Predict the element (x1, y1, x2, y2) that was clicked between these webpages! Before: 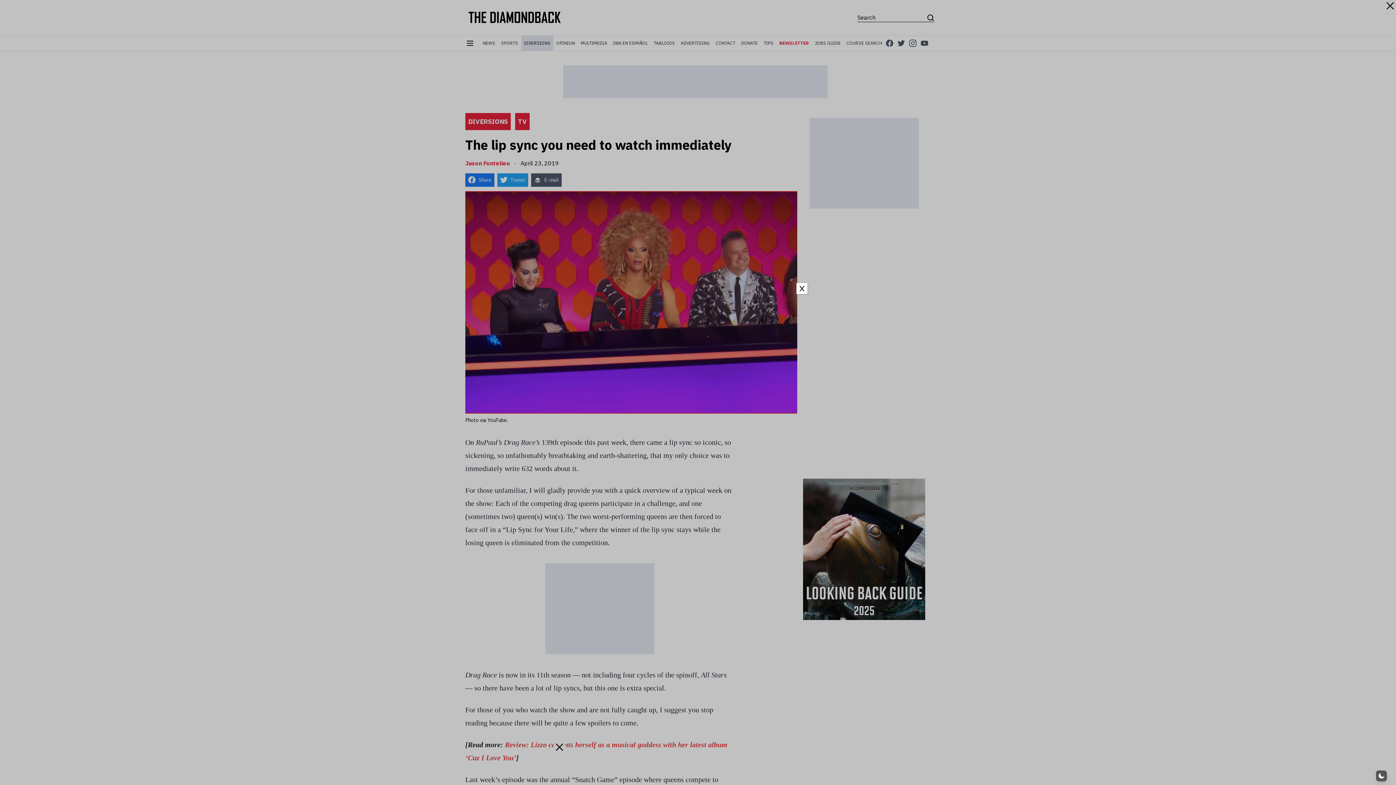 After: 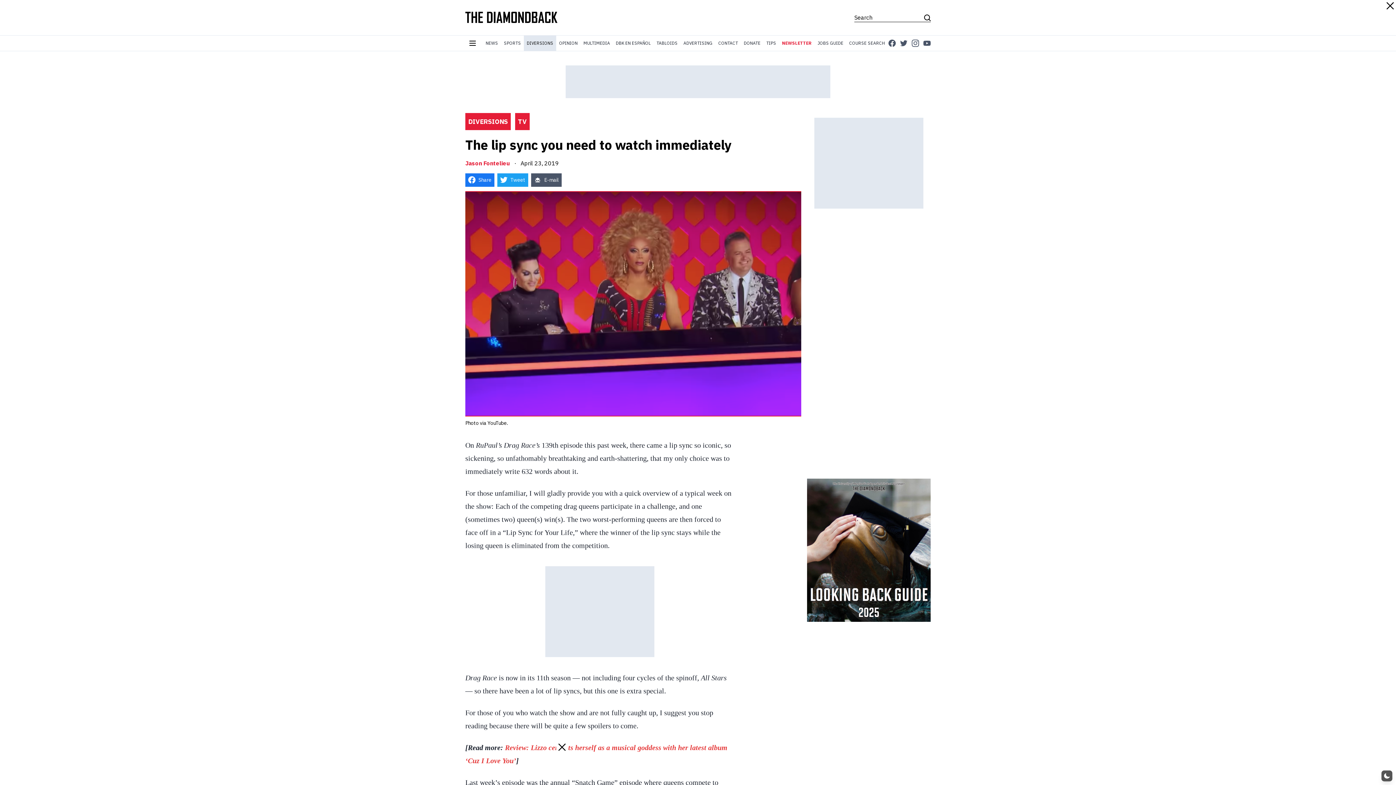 Action: bbox: (796, 283, 807, 294) label: Close